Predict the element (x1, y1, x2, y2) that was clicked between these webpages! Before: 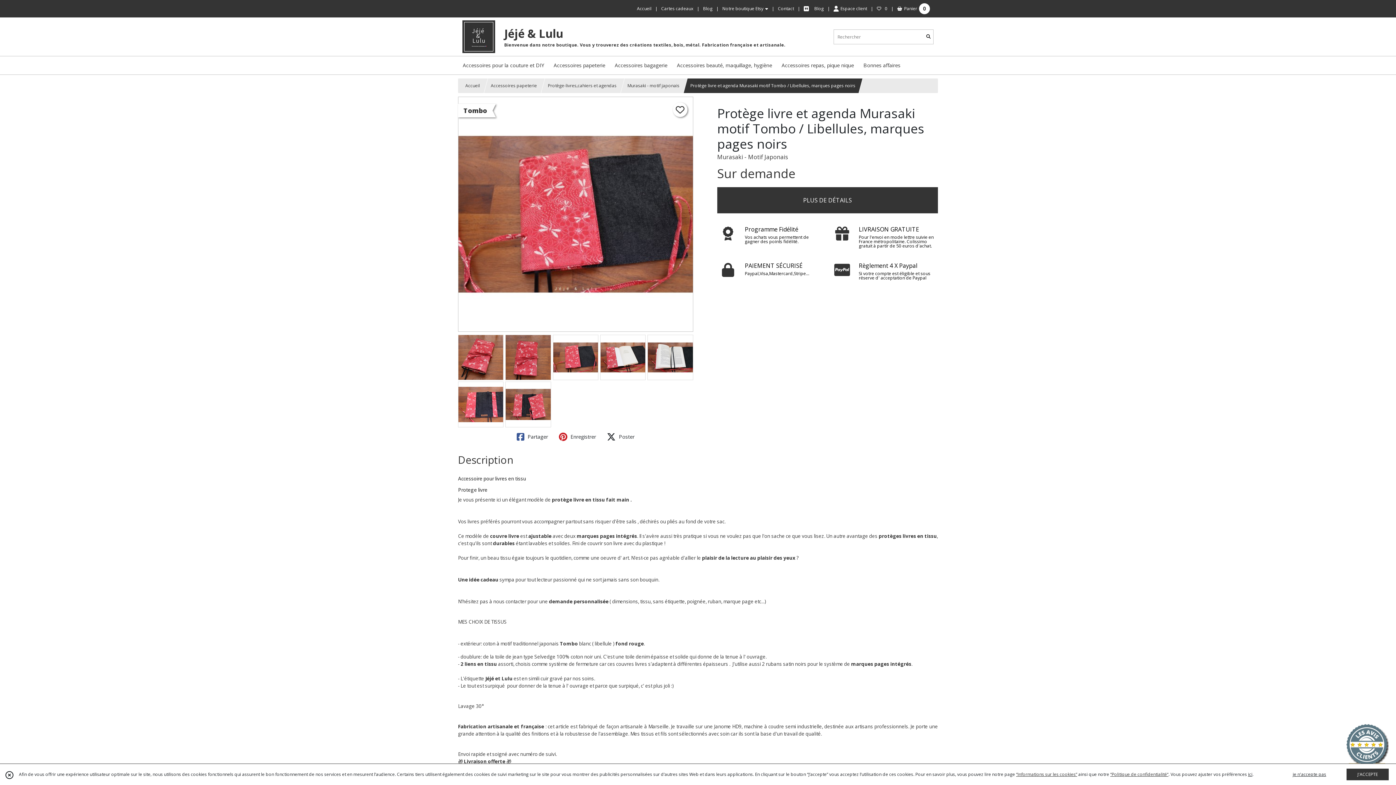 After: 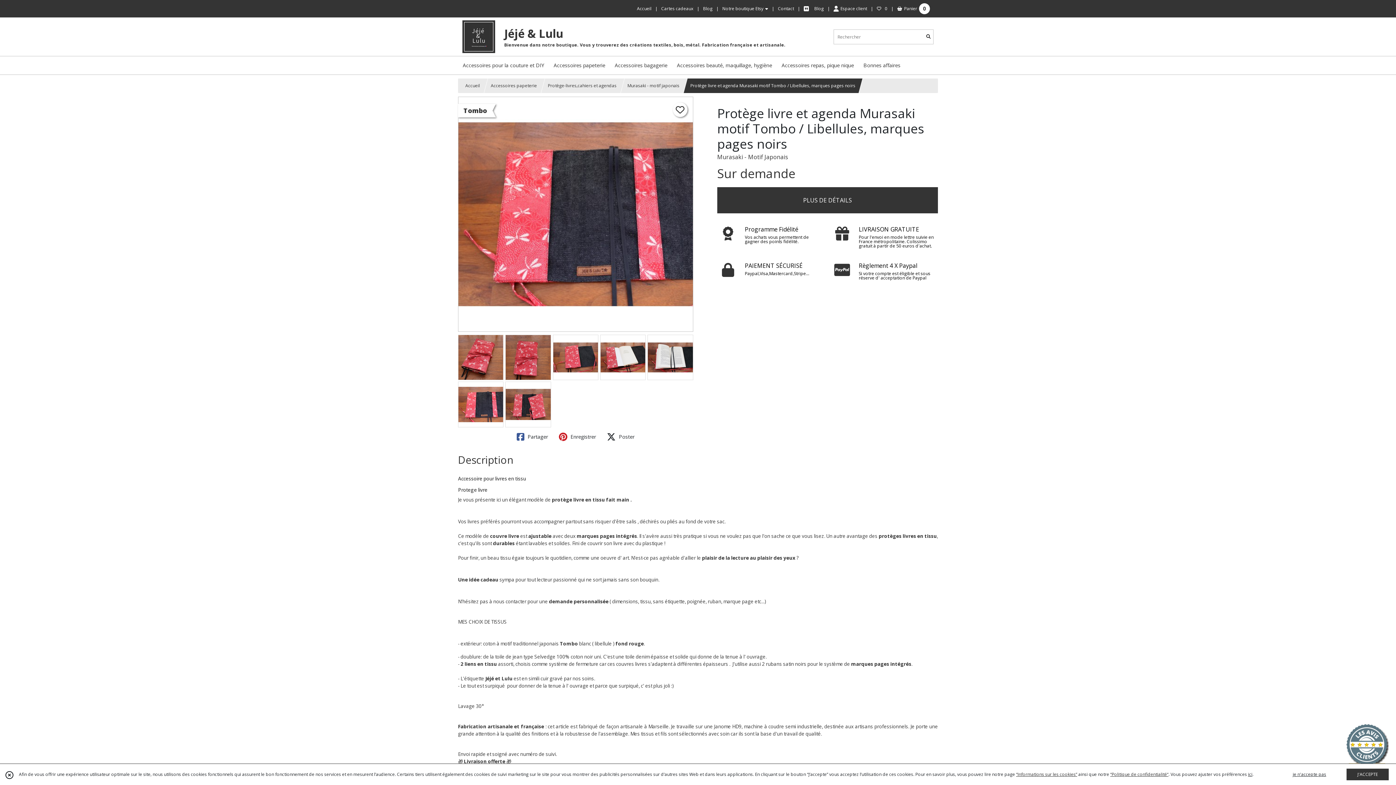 Action: label:  Partager bbox: (515, 430, 549, 443)